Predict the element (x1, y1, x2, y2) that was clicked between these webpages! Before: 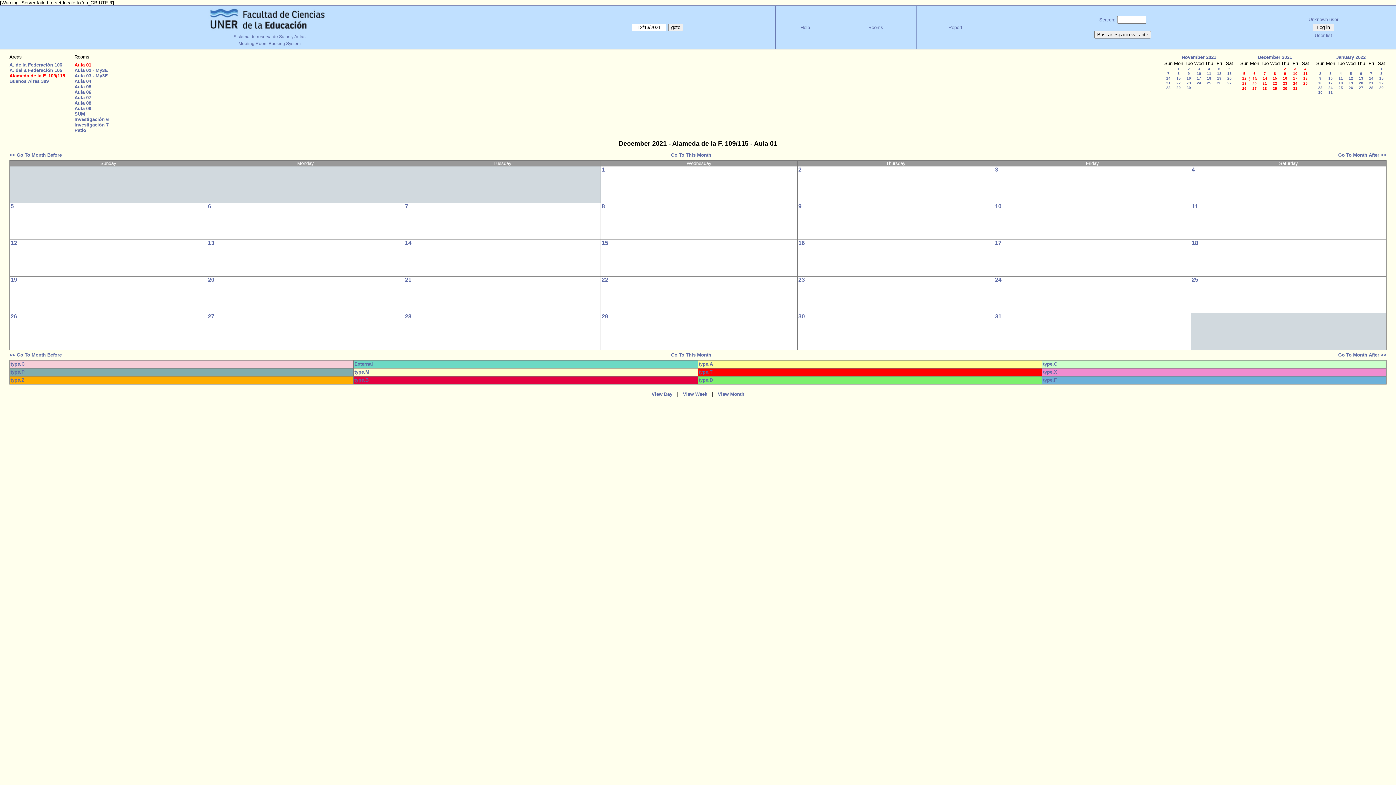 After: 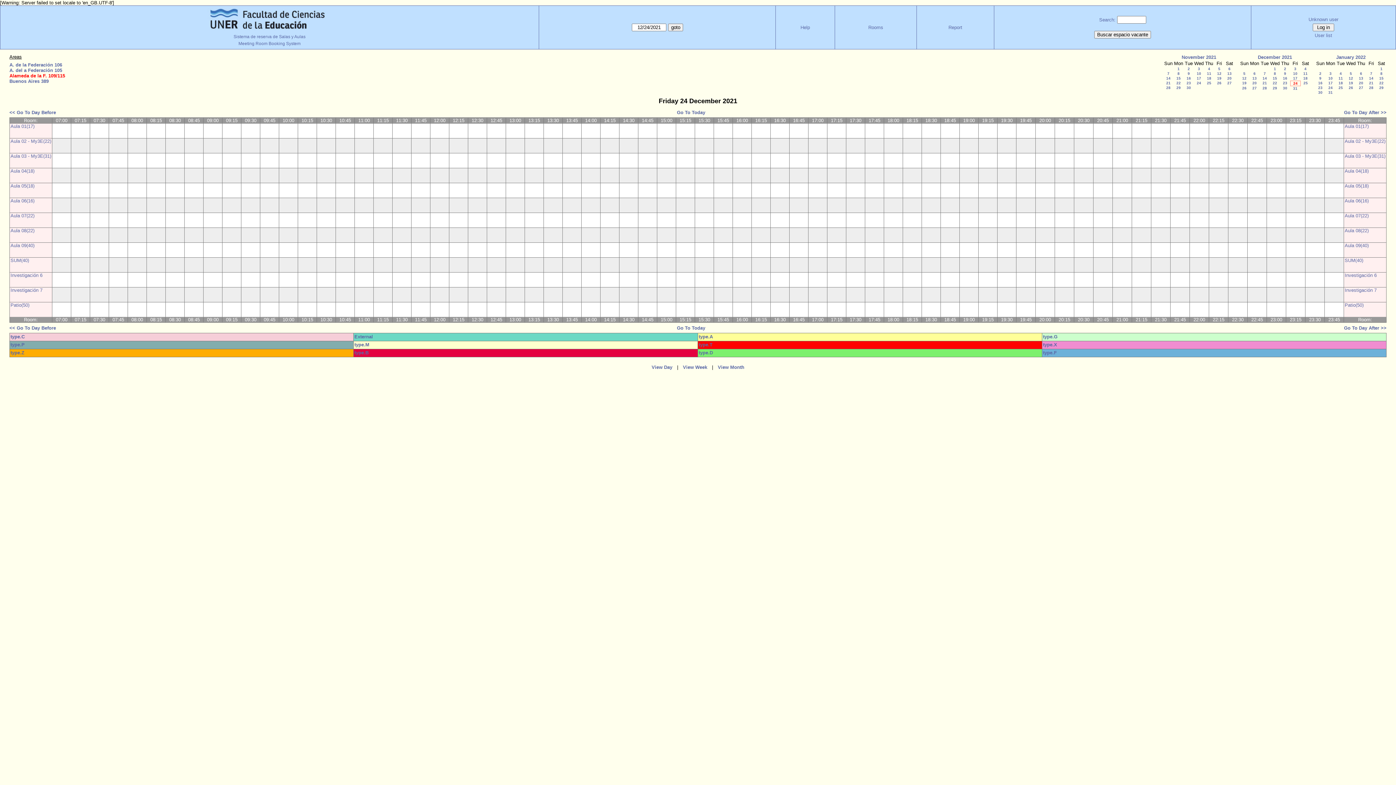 Action: label: 24 bbox: (994, 276, 1002, 283)